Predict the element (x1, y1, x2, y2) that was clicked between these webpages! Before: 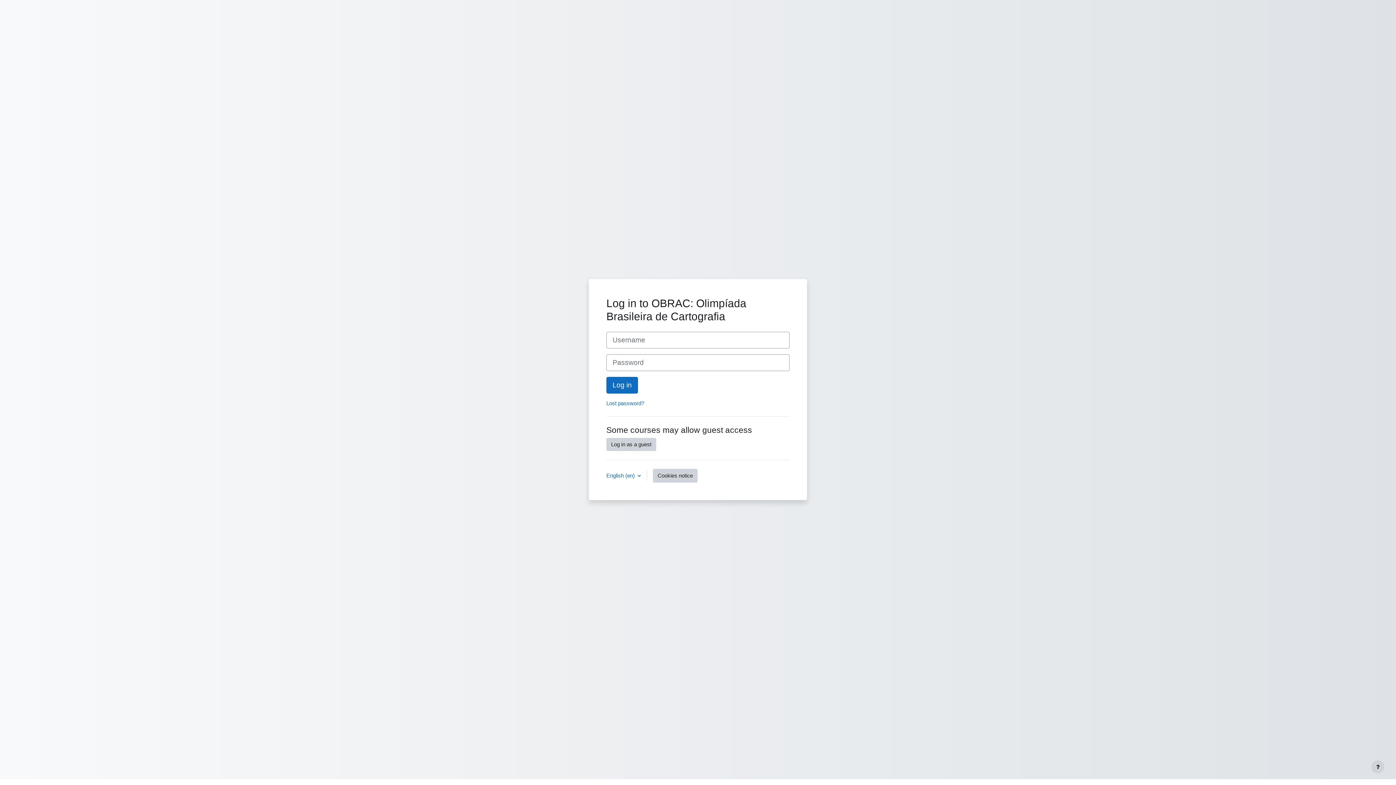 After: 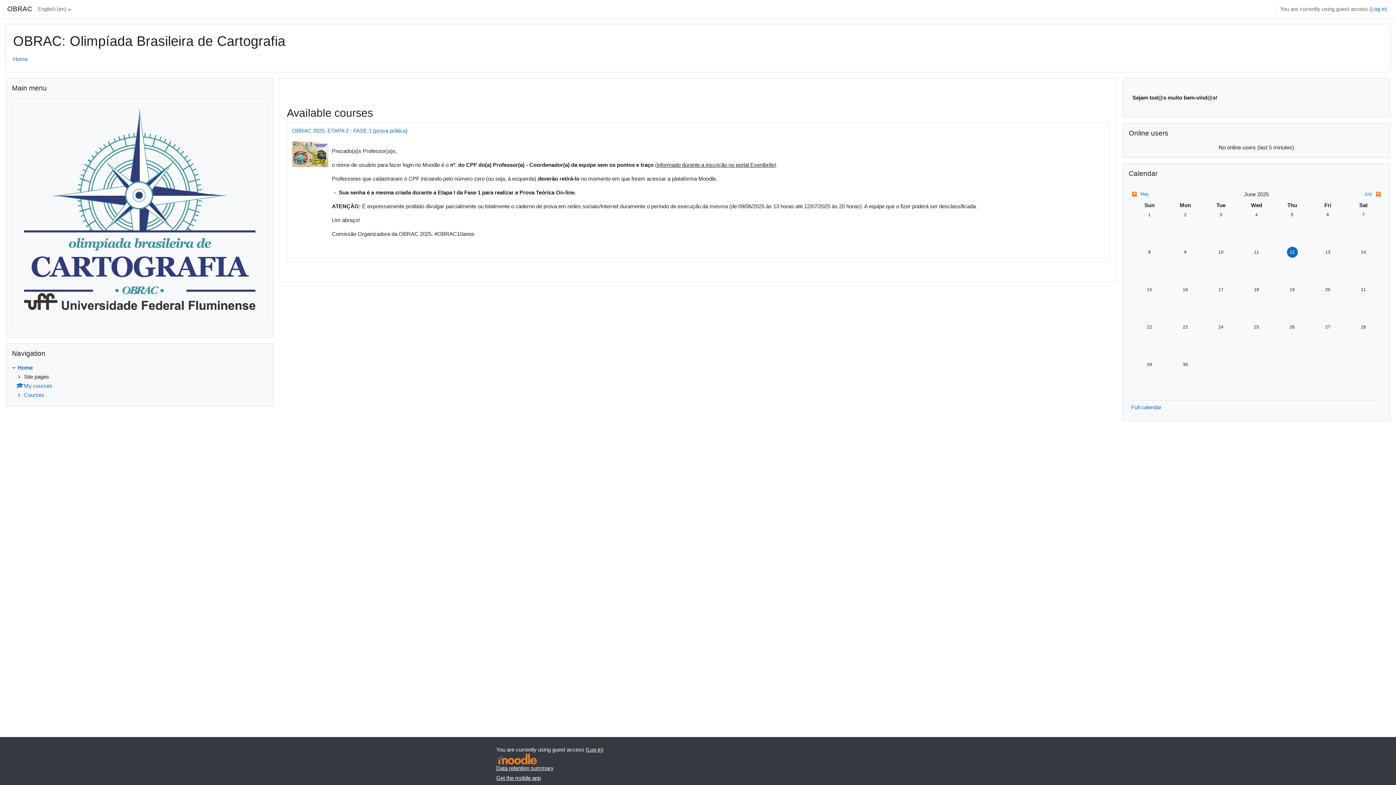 Action: label: Log in as a guest bbox: (606, 438, 656, 451)